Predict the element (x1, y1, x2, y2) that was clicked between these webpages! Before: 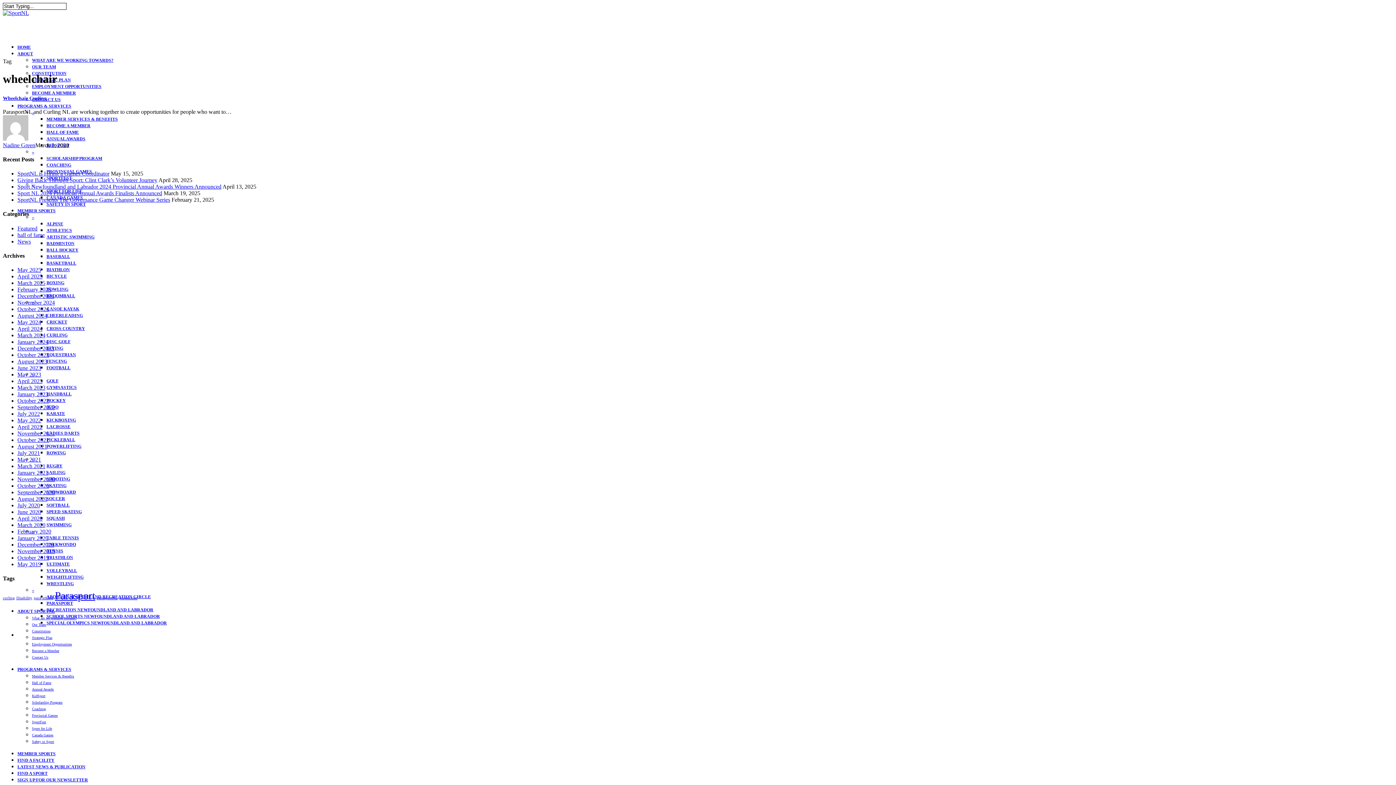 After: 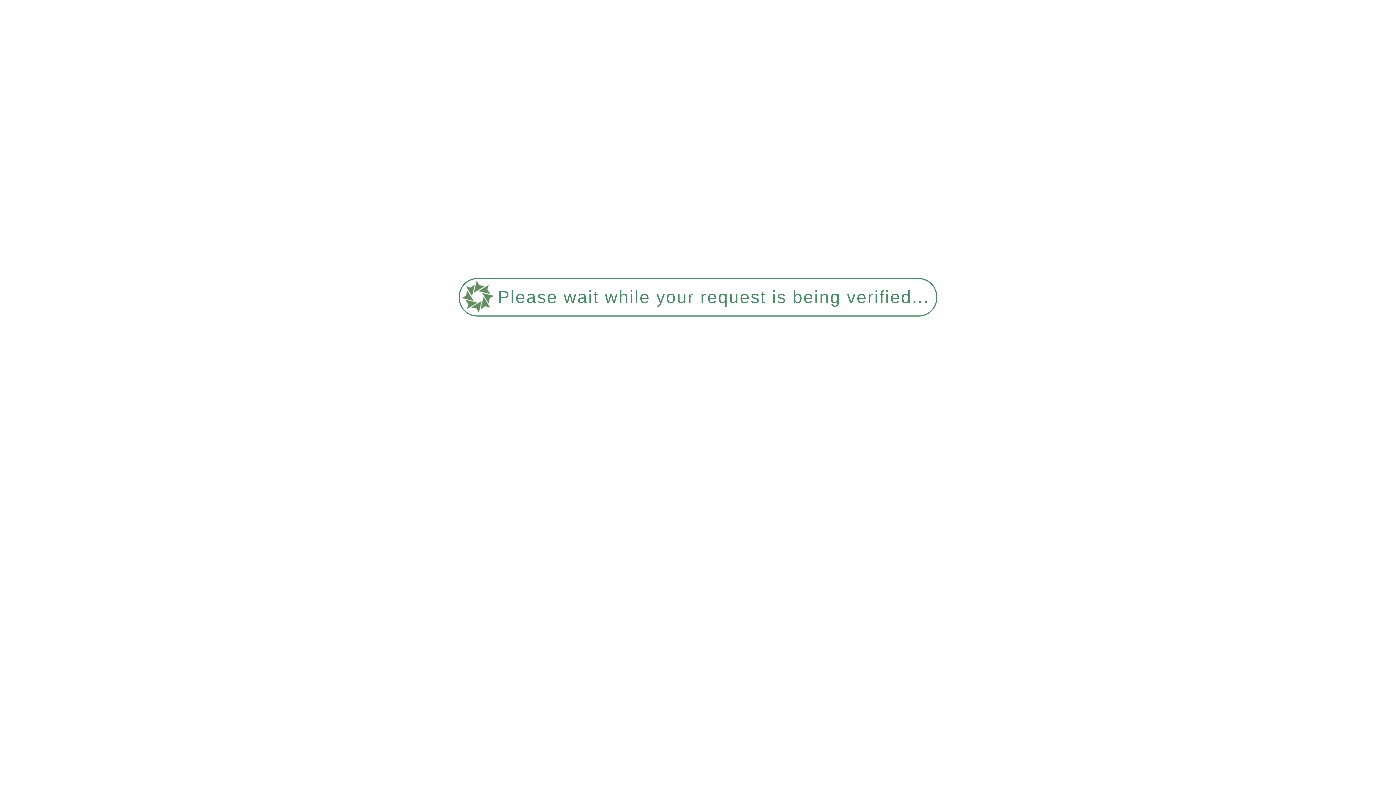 Action: label: July 2022 bbox: (17, 410, 40, 417)